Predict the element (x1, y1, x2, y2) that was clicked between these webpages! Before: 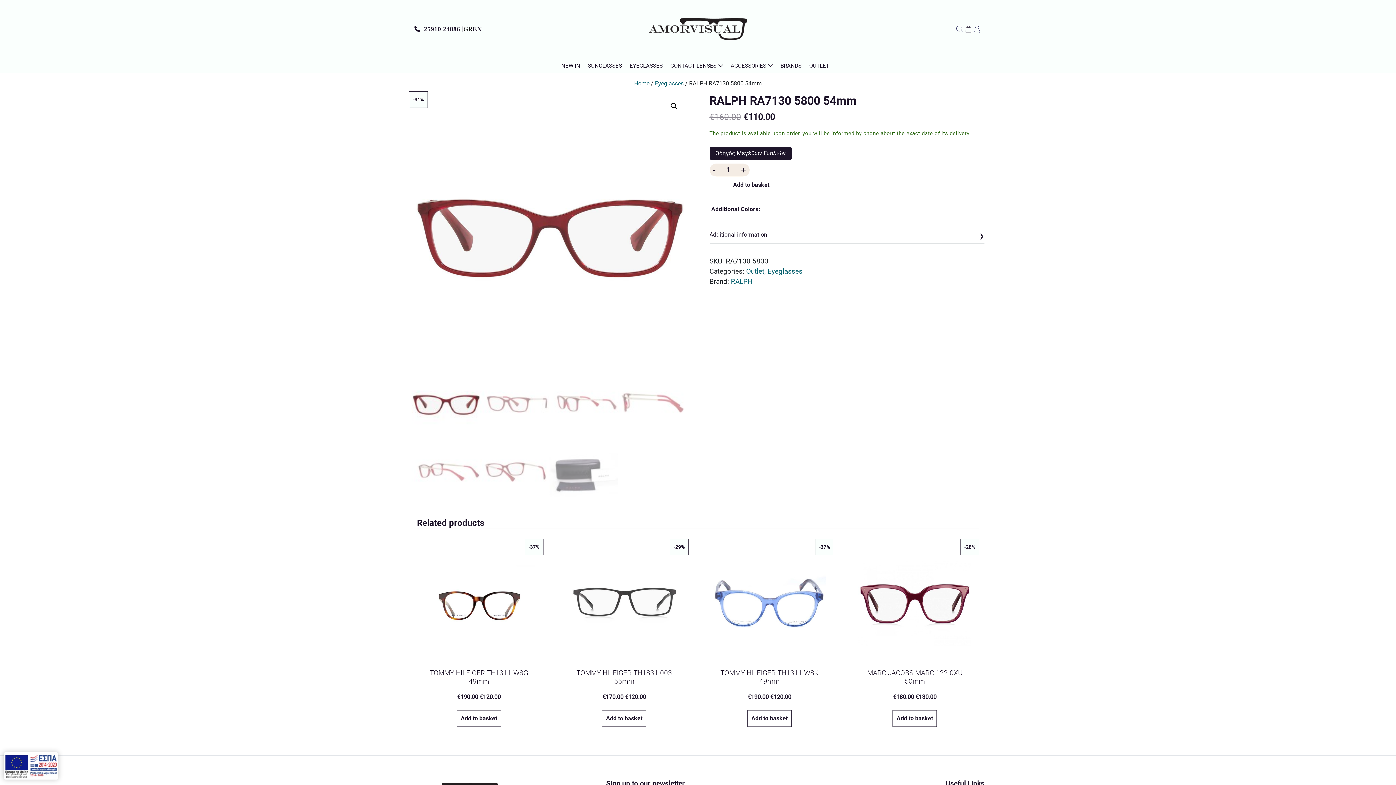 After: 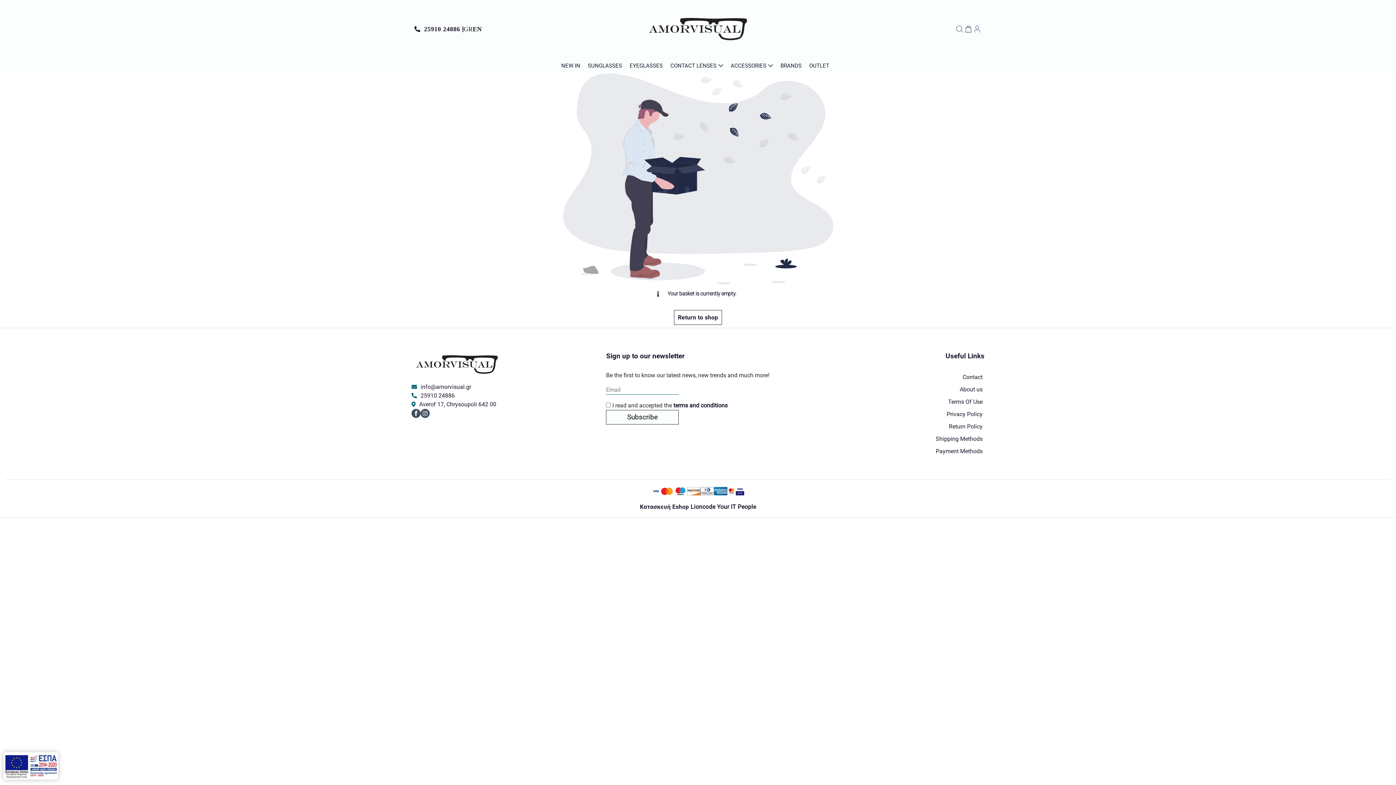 Action: bbox: (964, 24, 973, 33)